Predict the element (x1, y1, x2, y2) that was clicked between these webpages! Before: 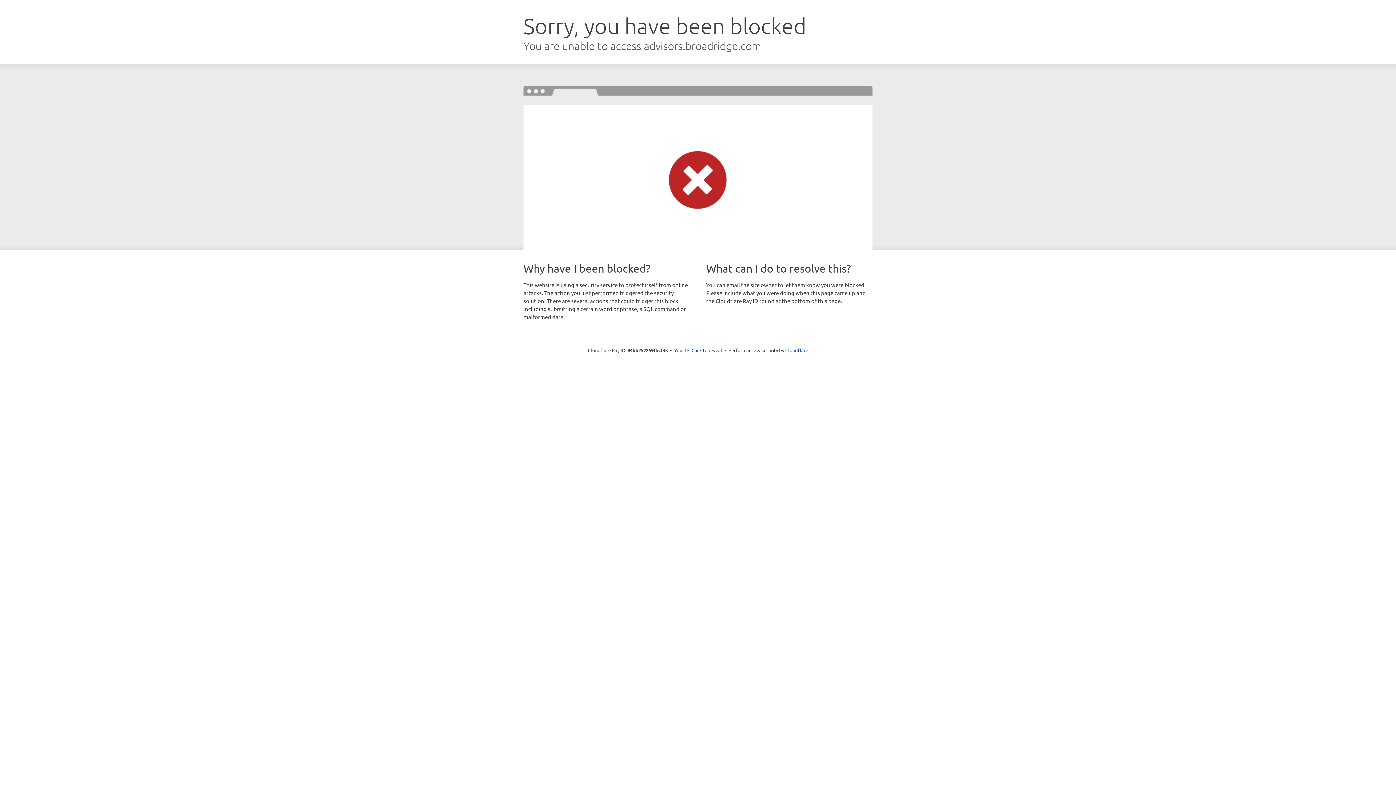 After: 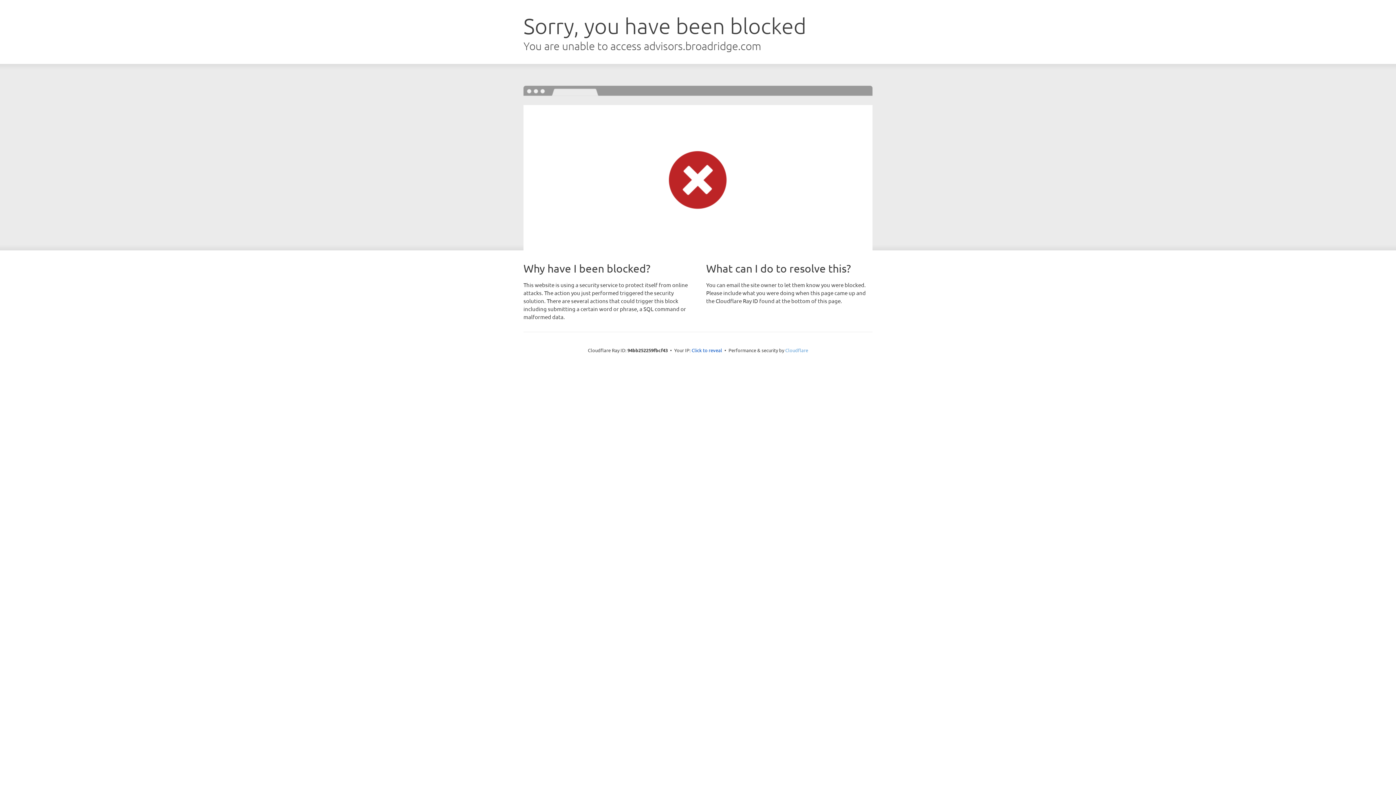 Action: bbox: (785, 347, 808, 353) label: Cloudflare